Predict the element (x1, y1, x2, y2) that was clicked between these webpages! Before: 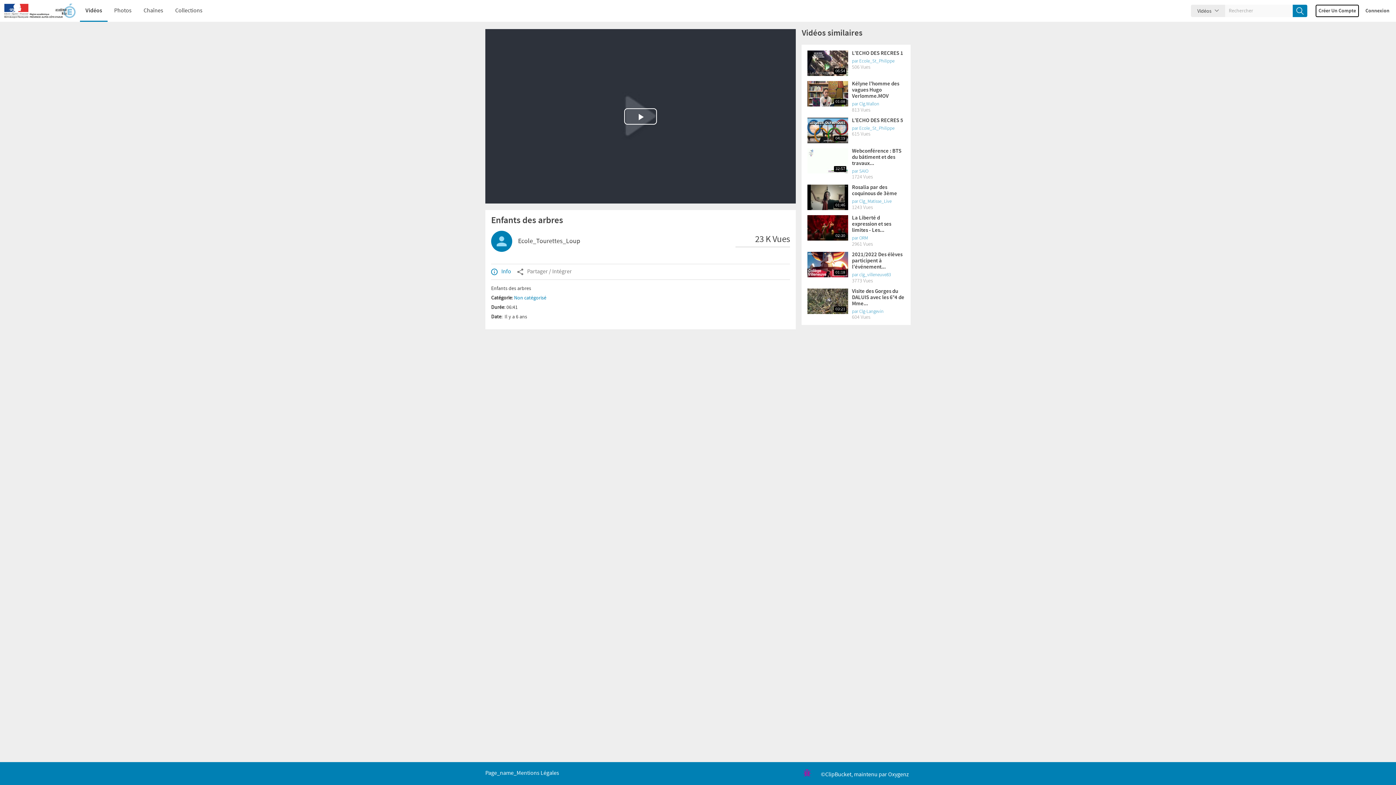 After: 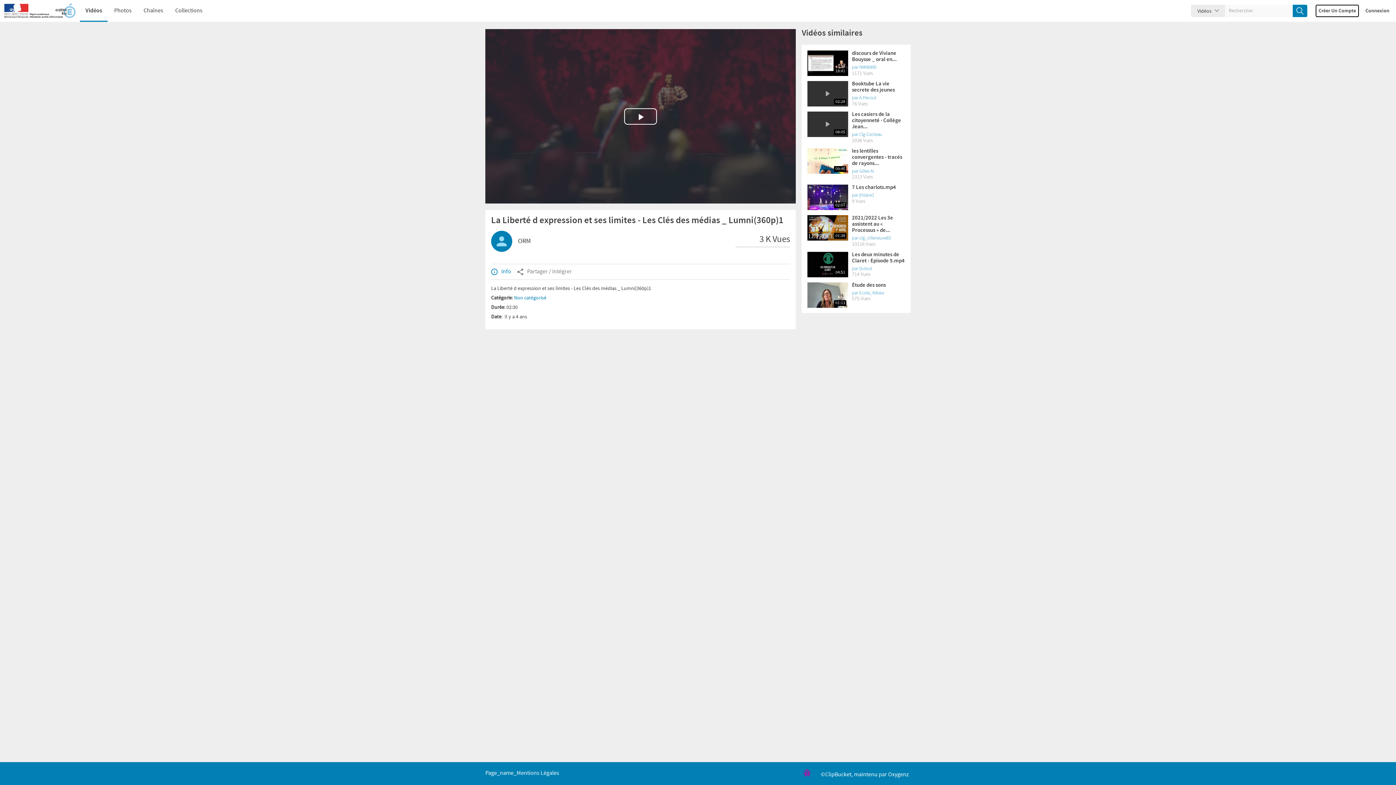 Action: label: La Liberté d expression et ses limites - Les... bbox: (852, 214, 891, 234)